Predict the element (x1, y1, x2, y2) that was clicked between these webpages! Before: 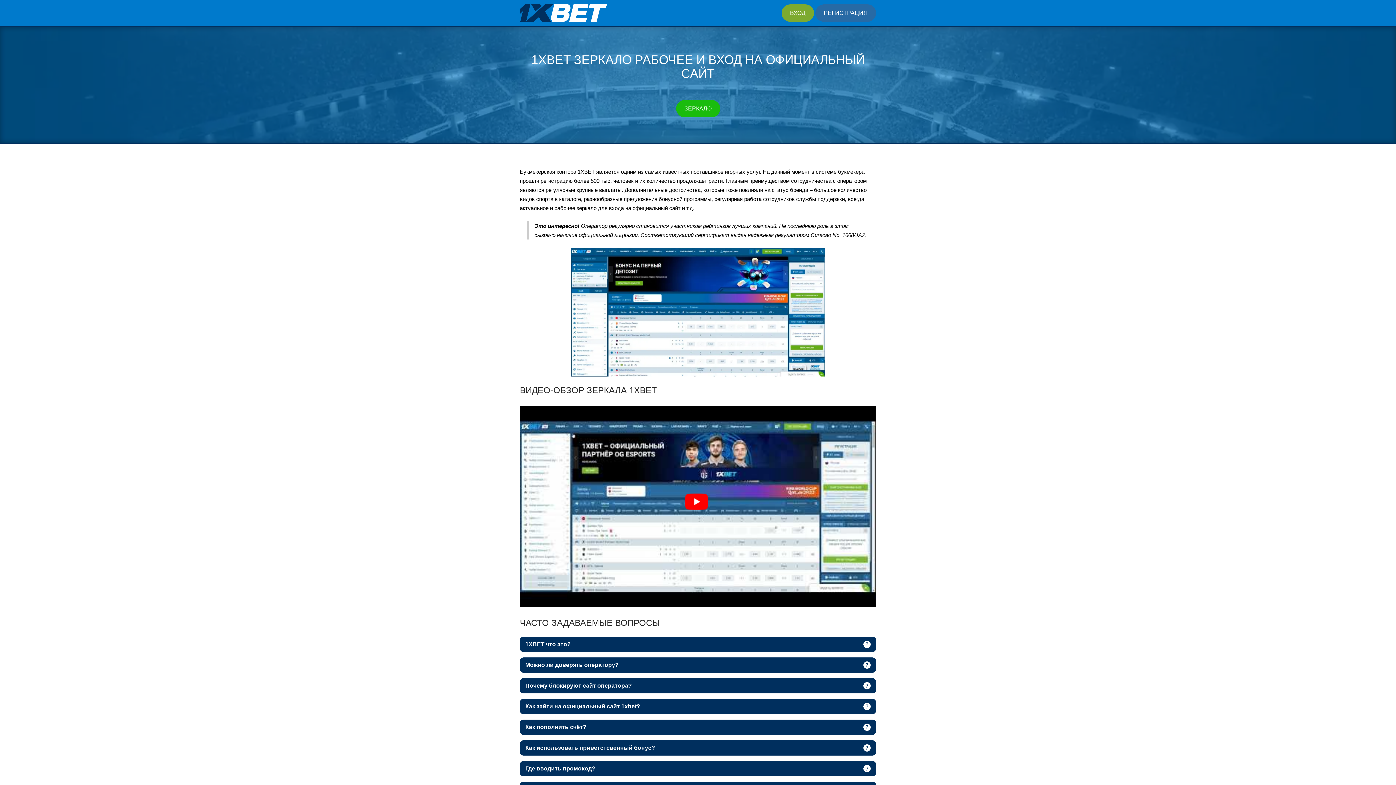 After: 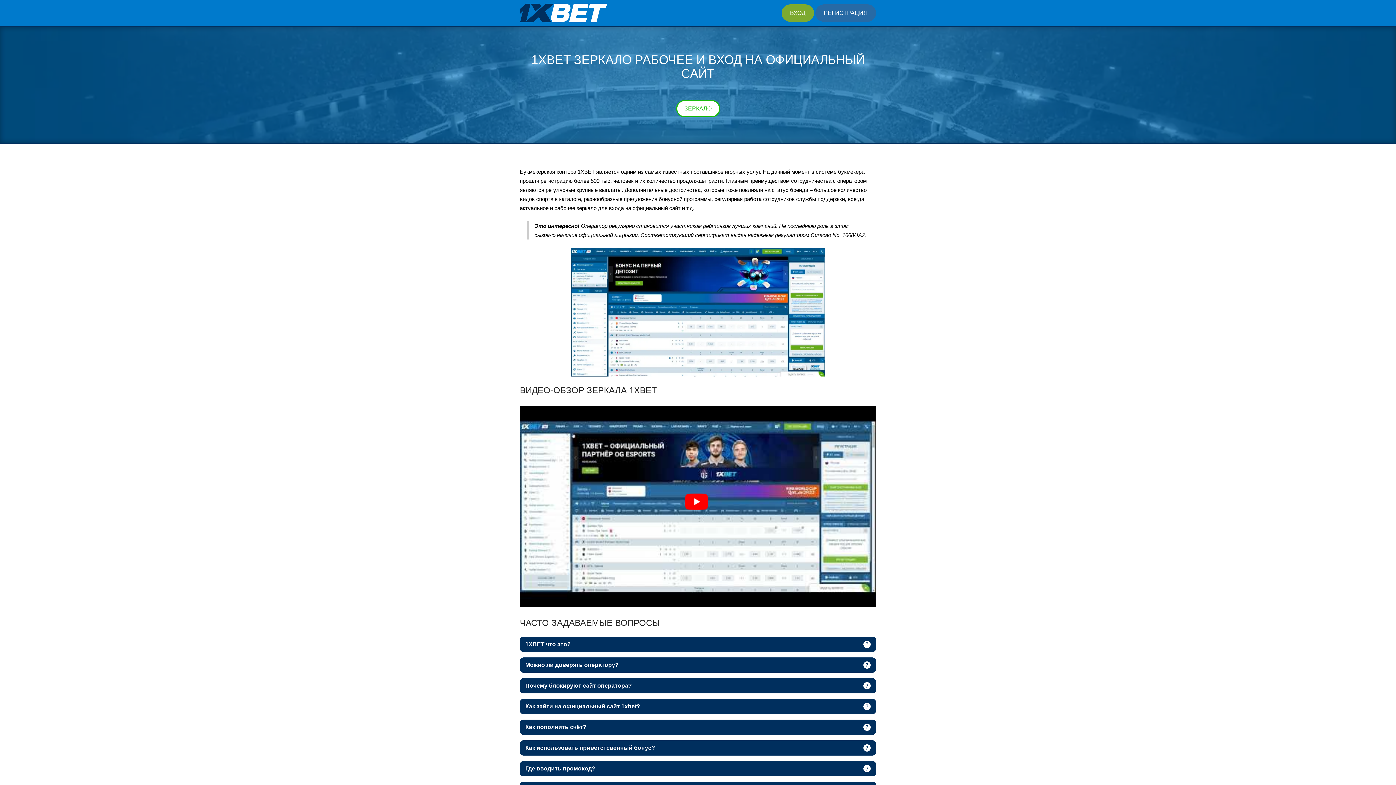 Action: label: ЗЕРКАЛО bbox: (676, 100, 720, 117)